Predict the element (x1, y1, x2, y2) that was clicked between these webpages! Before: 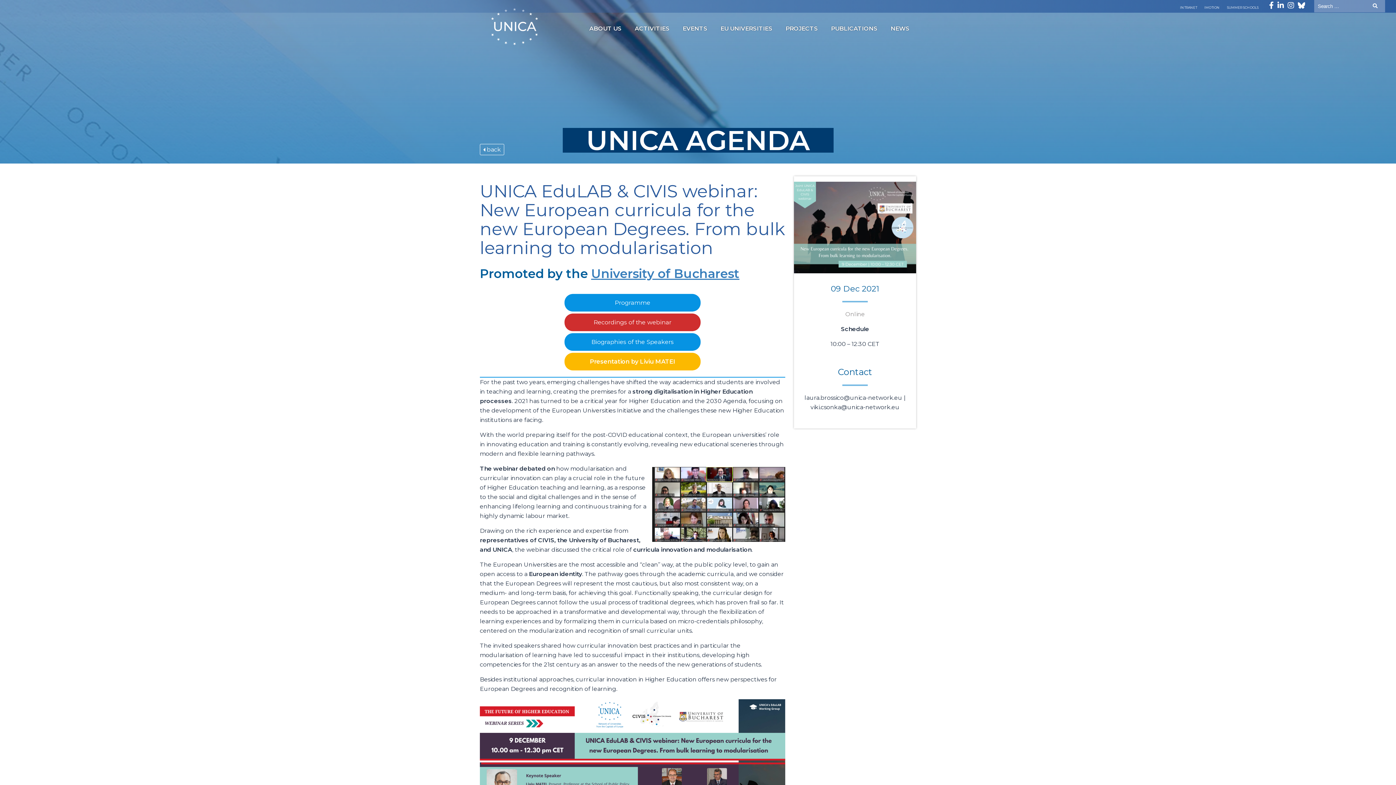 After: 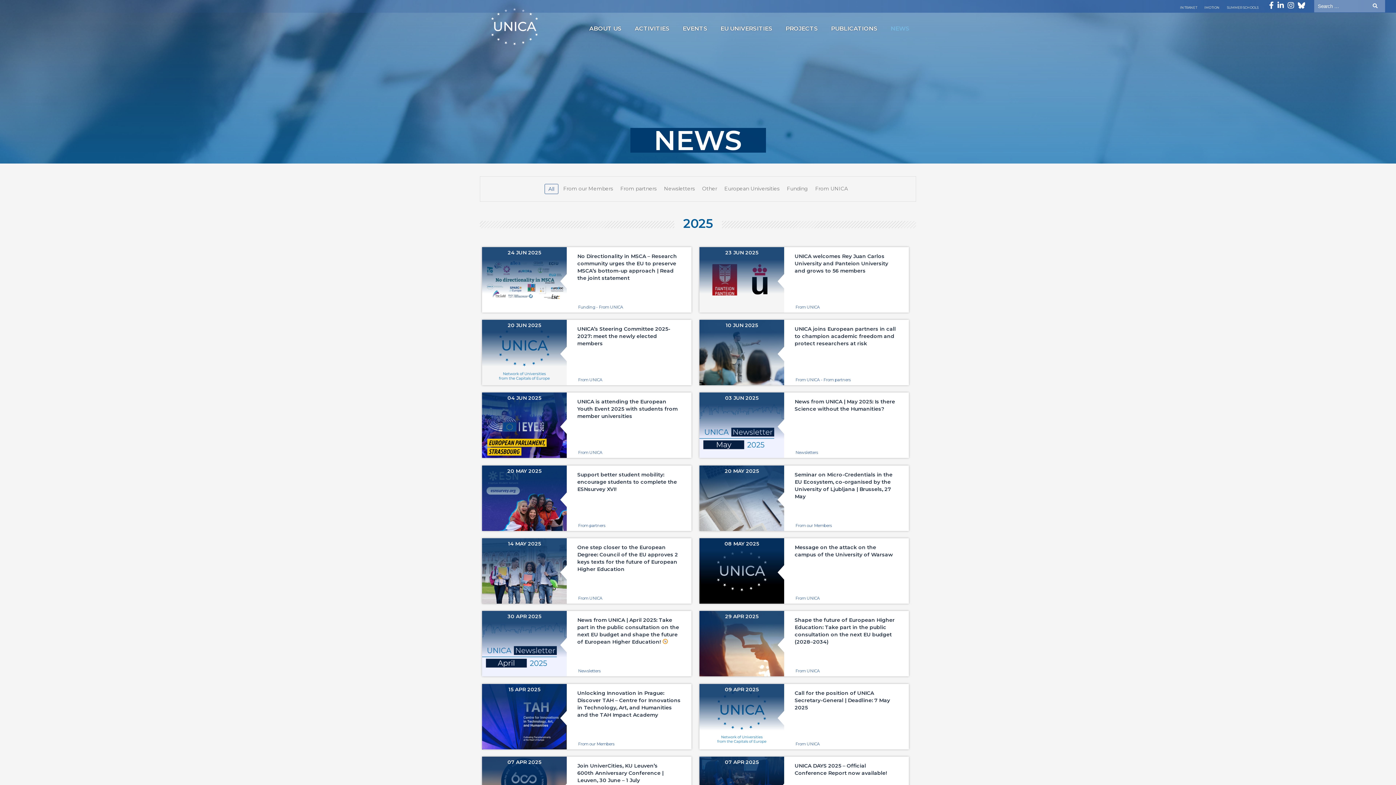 Action: bbox: (884, 16, 916, 40) label: NEWS